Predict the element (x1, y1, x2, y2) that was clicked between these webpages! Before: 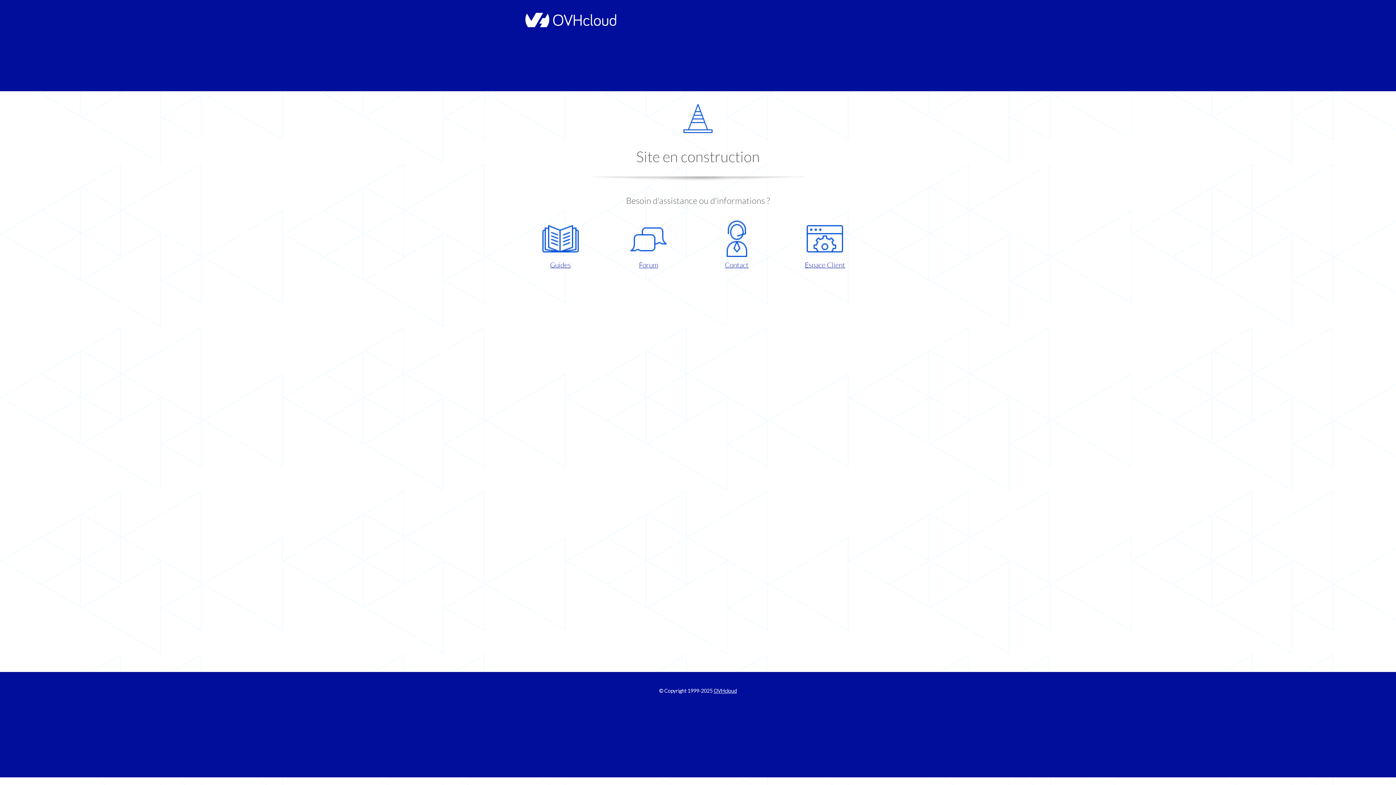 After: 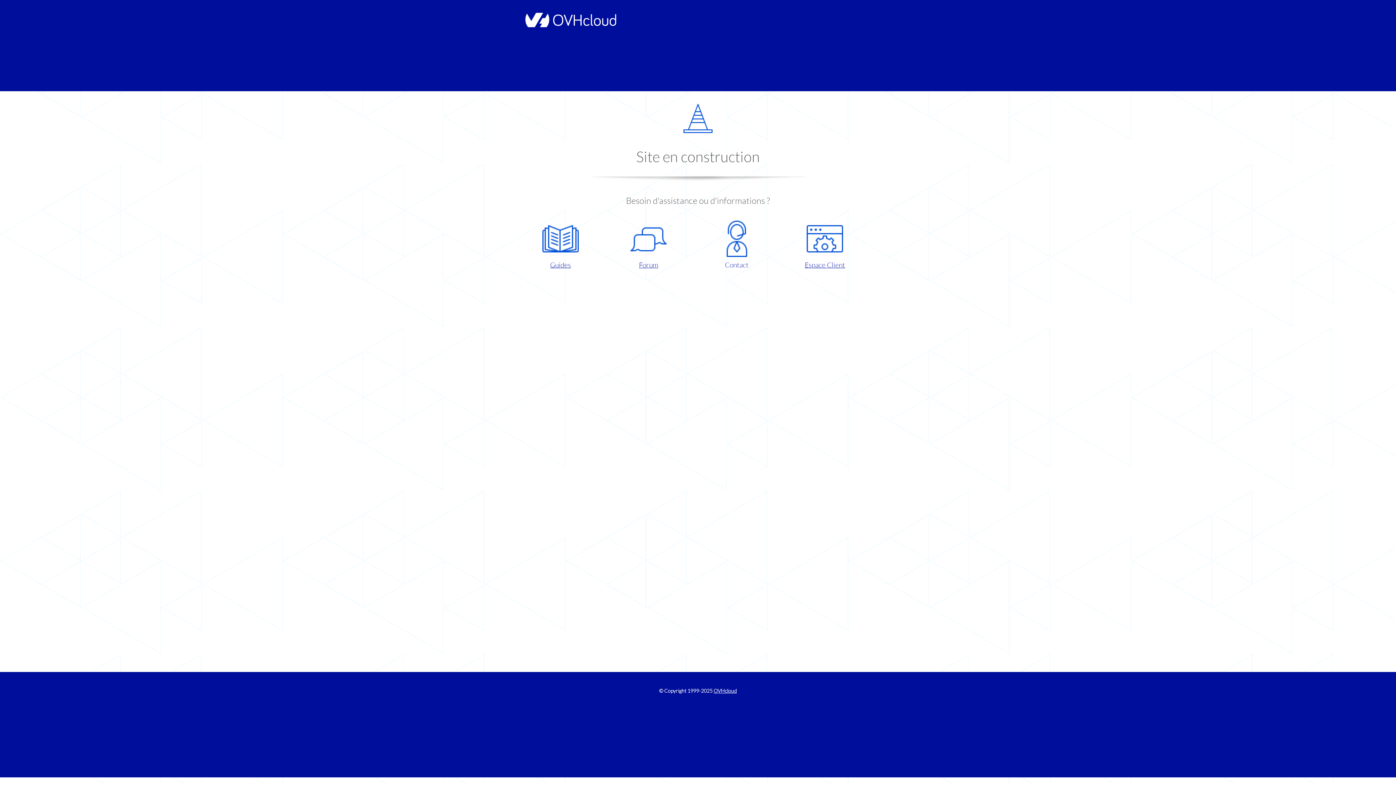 Action: label: Contact bbox: (698, 220, 775, 270)